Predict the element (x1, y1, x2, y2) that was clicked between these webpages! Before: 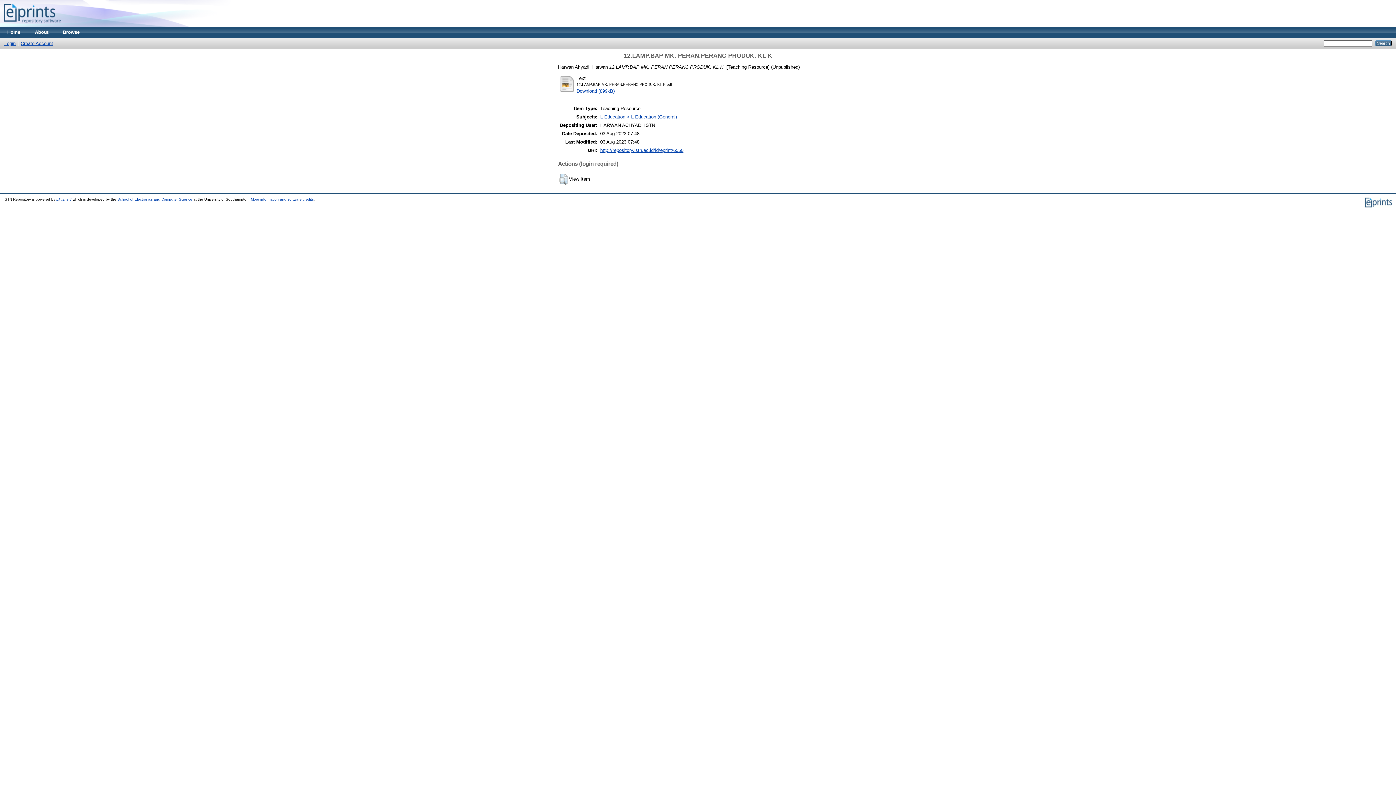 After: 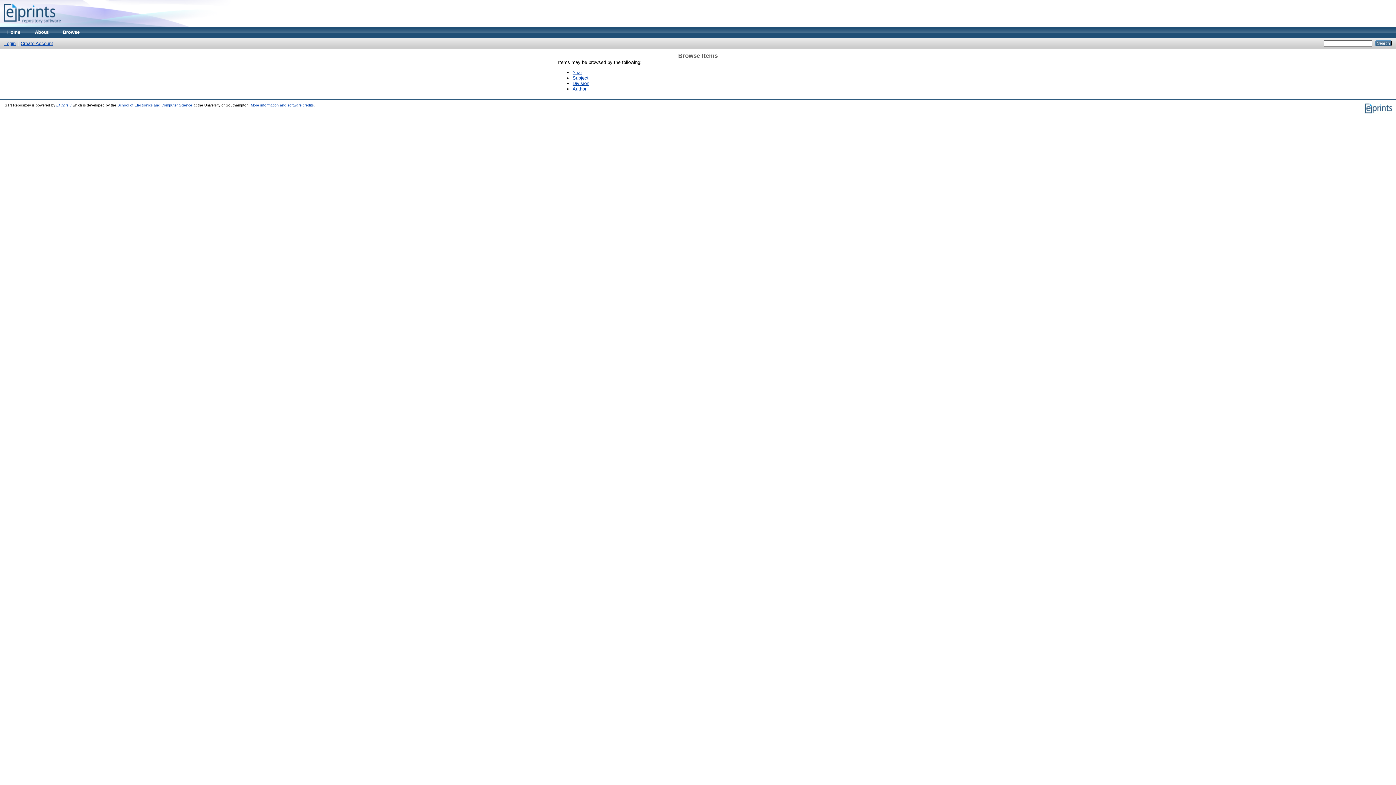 Action: bbox: (55, 26, 86, 37) label: Browse